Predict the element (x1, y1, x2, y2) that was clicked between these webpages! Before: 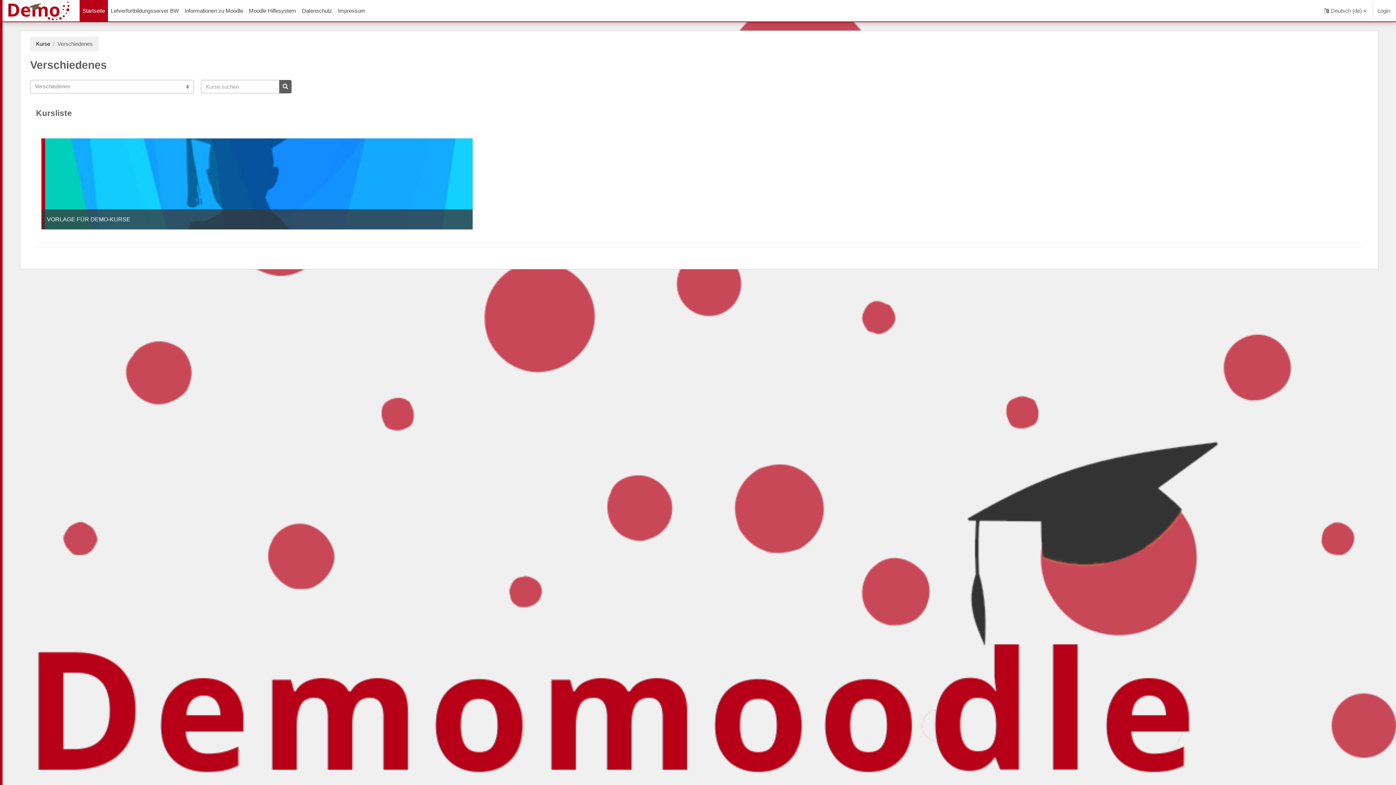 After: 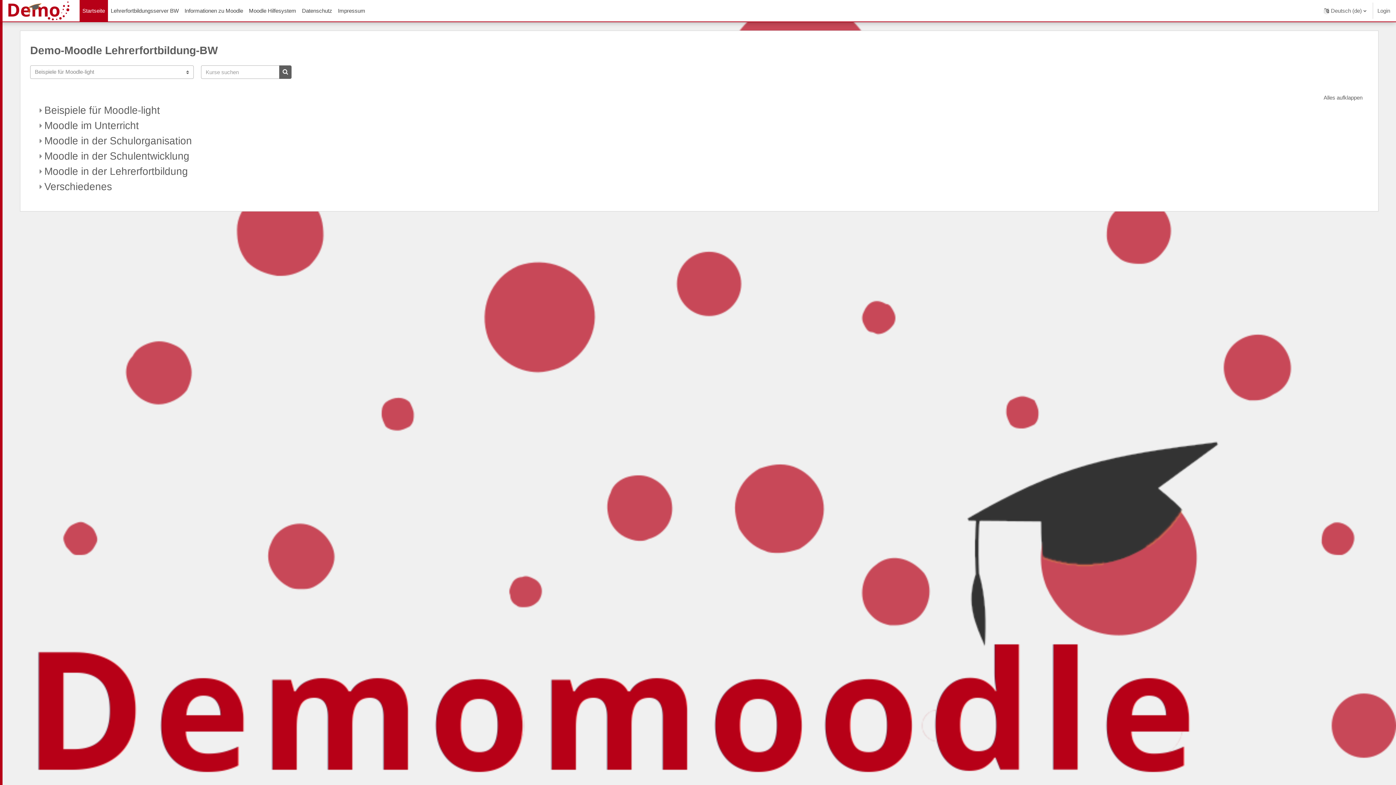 Action: label: Kurse bbox: (36, 40, 50, 46)